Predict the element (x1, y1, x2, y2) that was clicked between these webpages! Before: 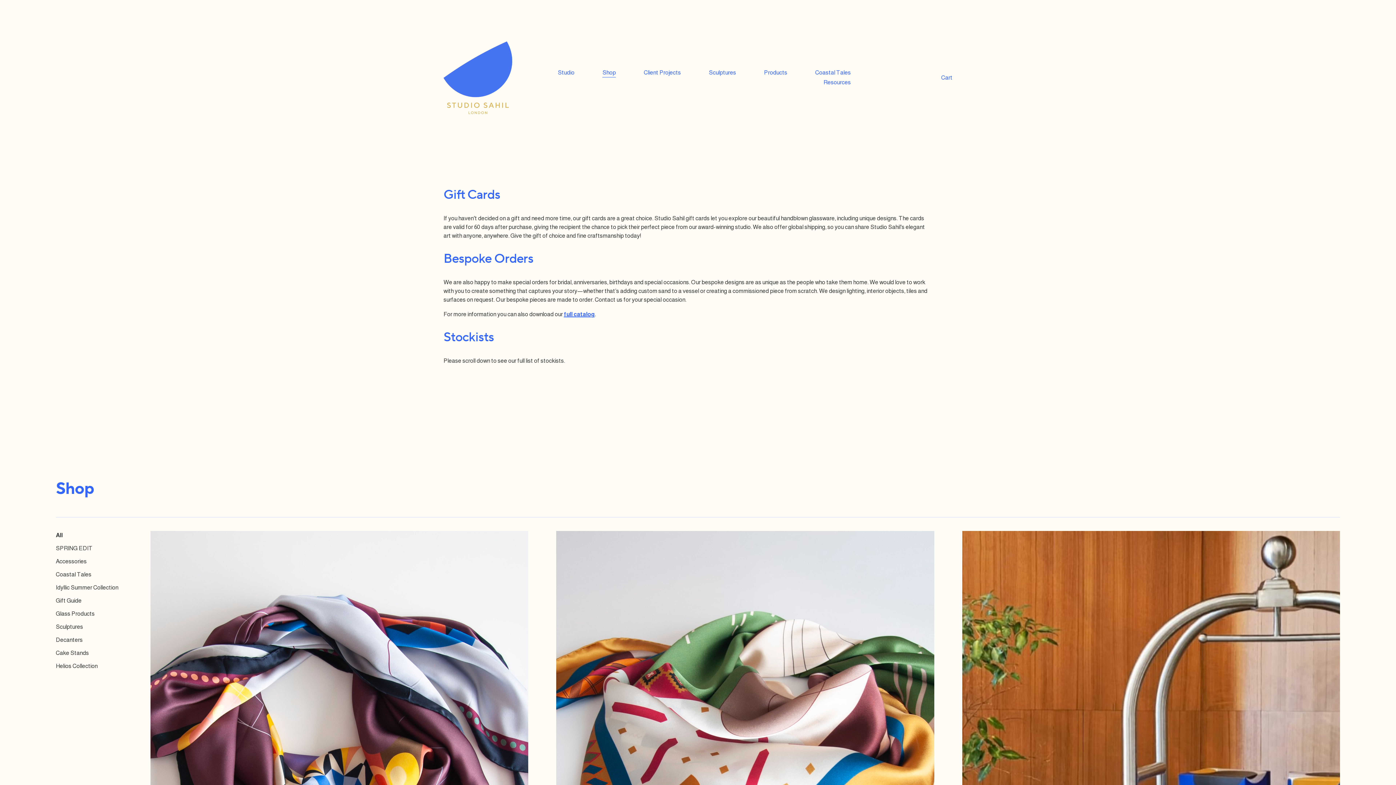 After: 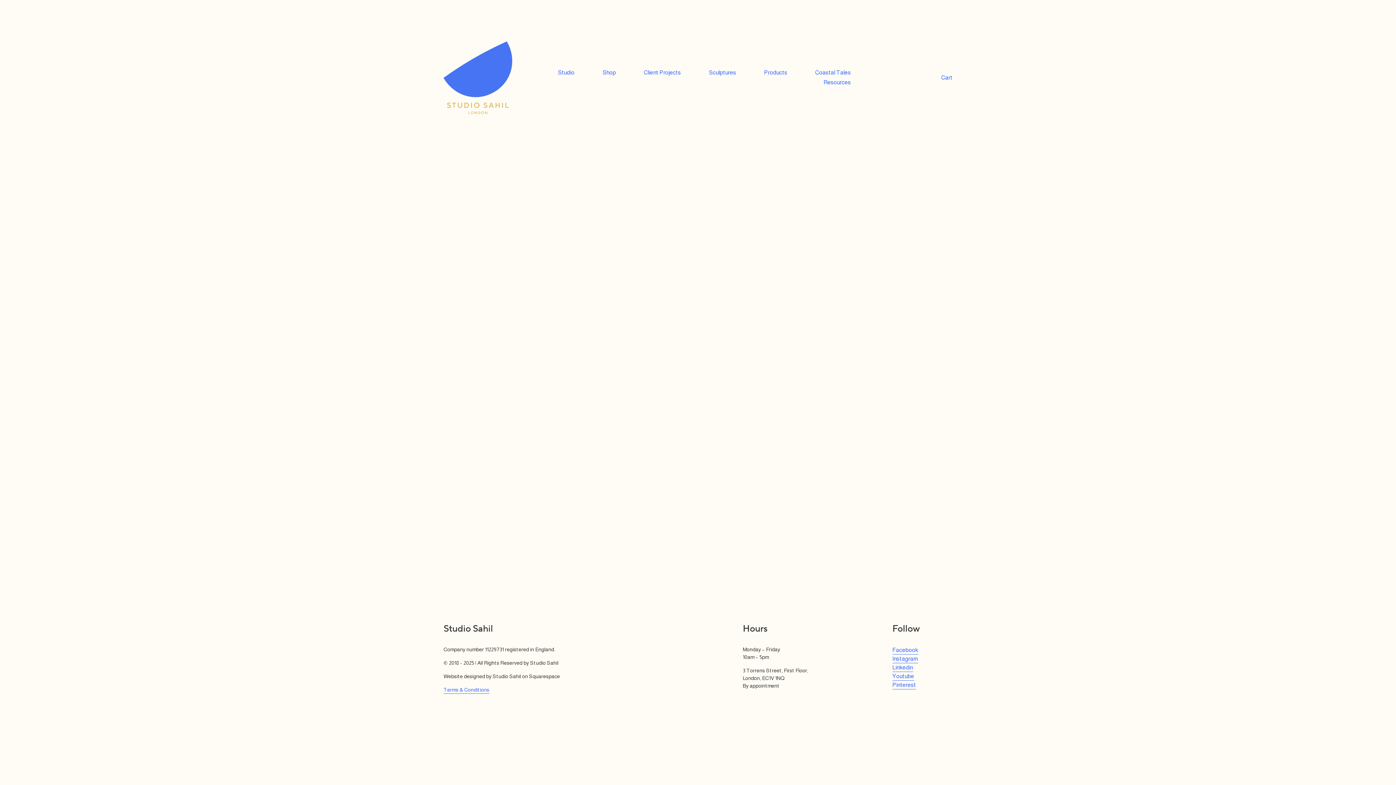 Action: label: Cart bbox: (941, 73, 952, 82)